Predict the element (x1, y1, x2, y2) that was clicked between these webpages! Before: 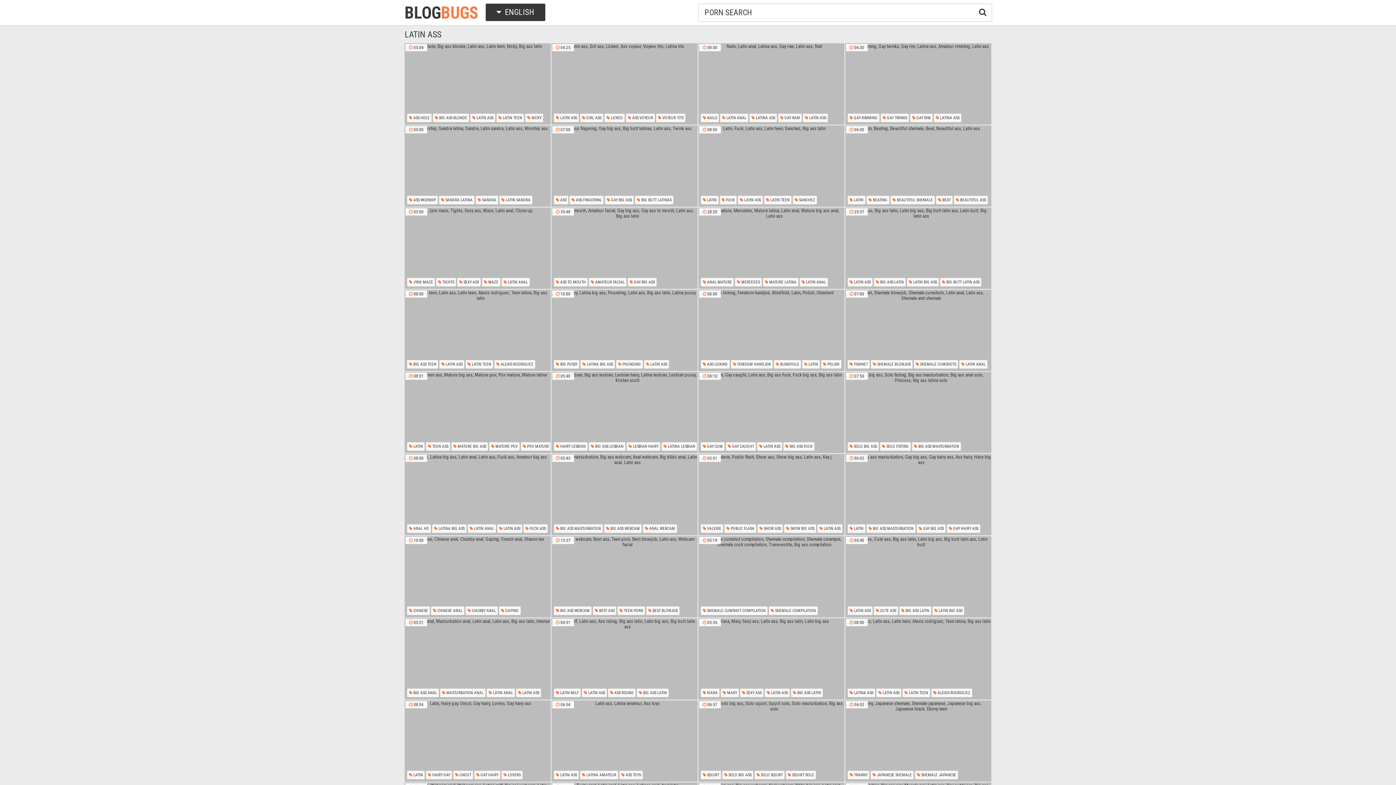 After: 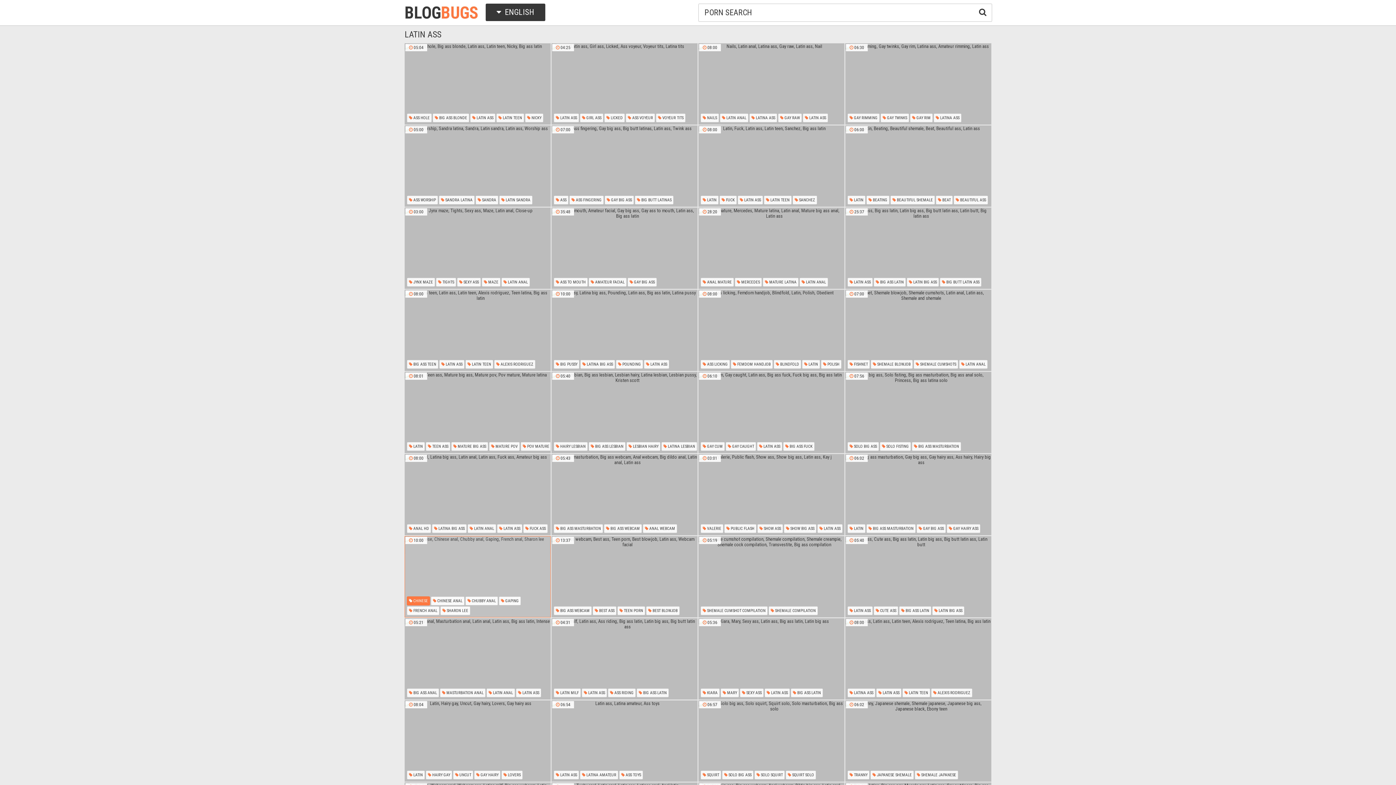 Action: bbox: (406, 606, 430, 615) label:  CHINESE